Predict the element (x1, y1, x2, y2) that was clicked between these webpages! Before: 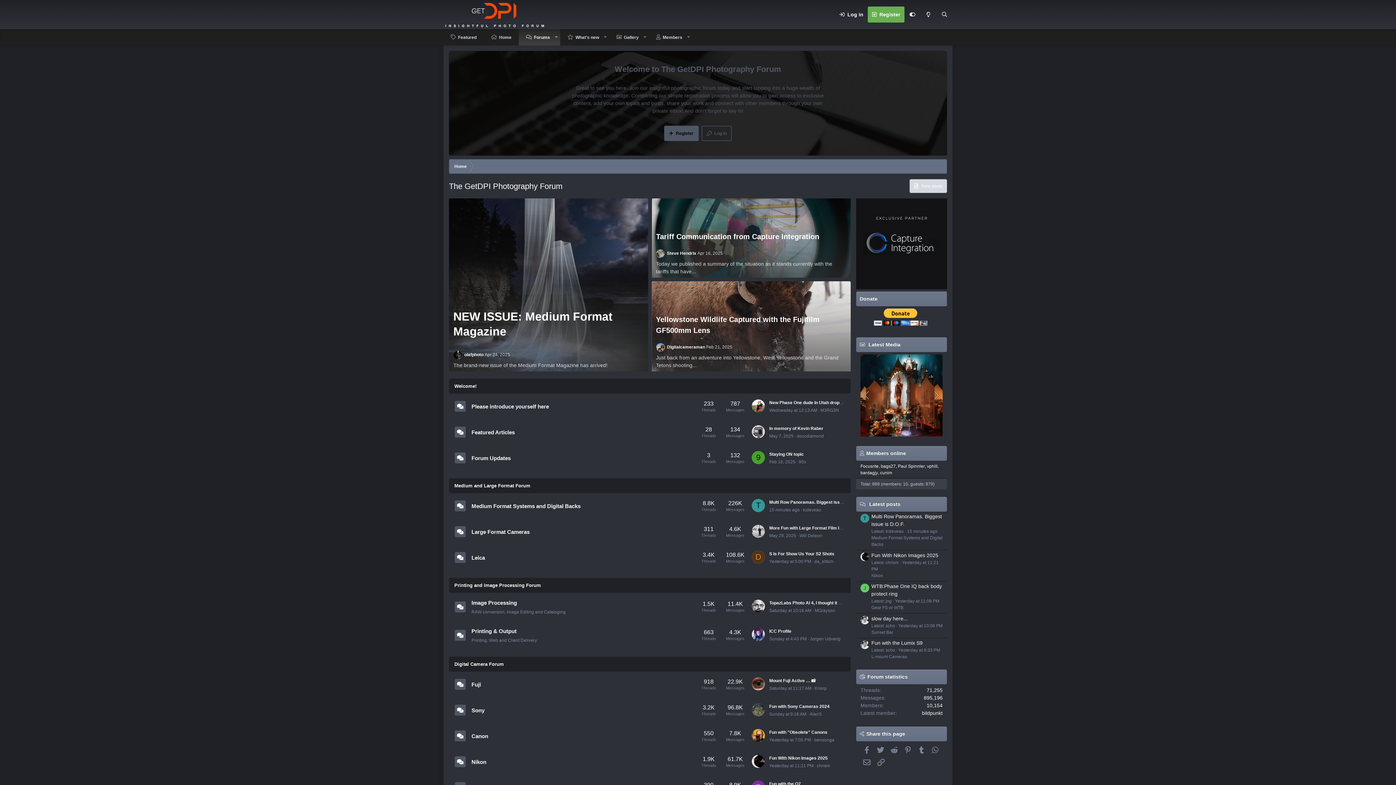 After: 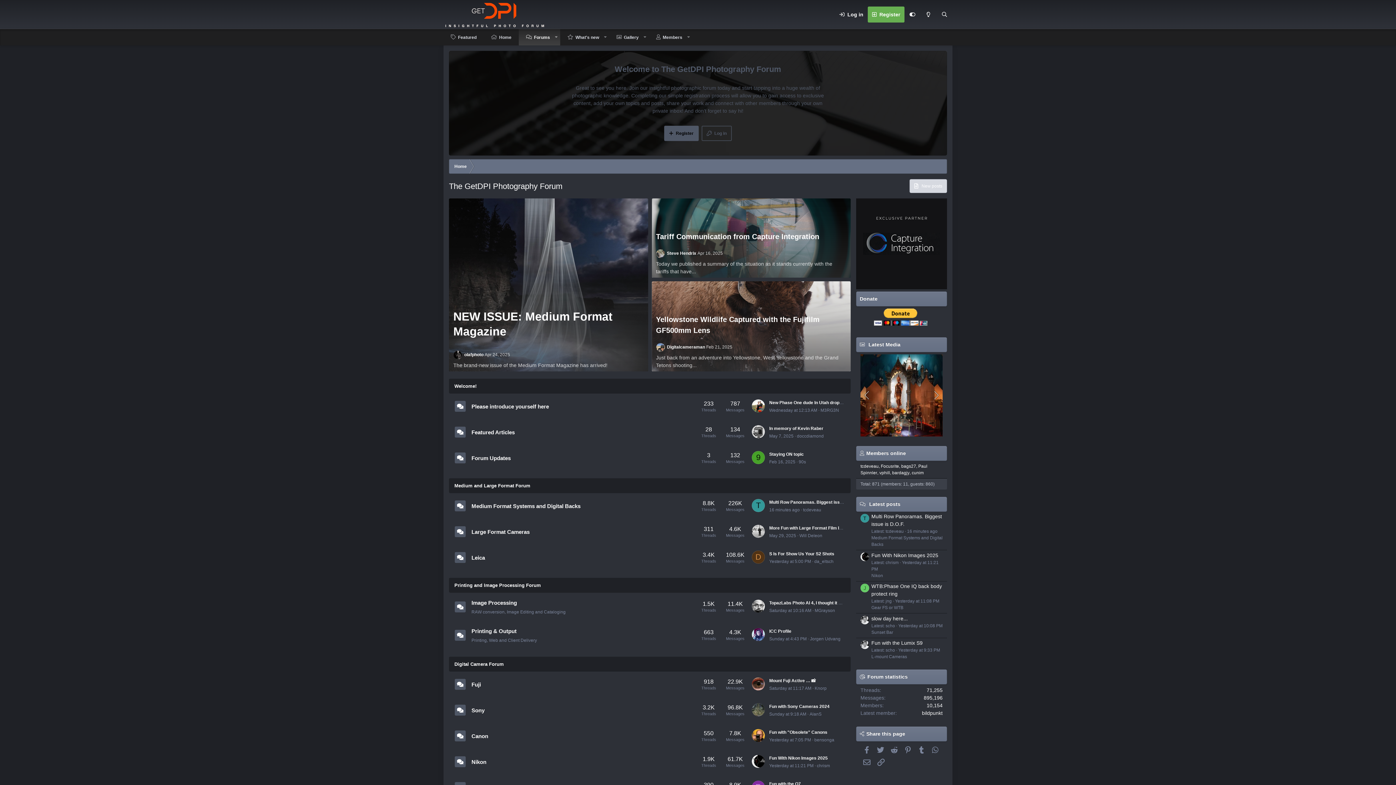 Action: label: Home bbox: (449, 159, 472, 173)